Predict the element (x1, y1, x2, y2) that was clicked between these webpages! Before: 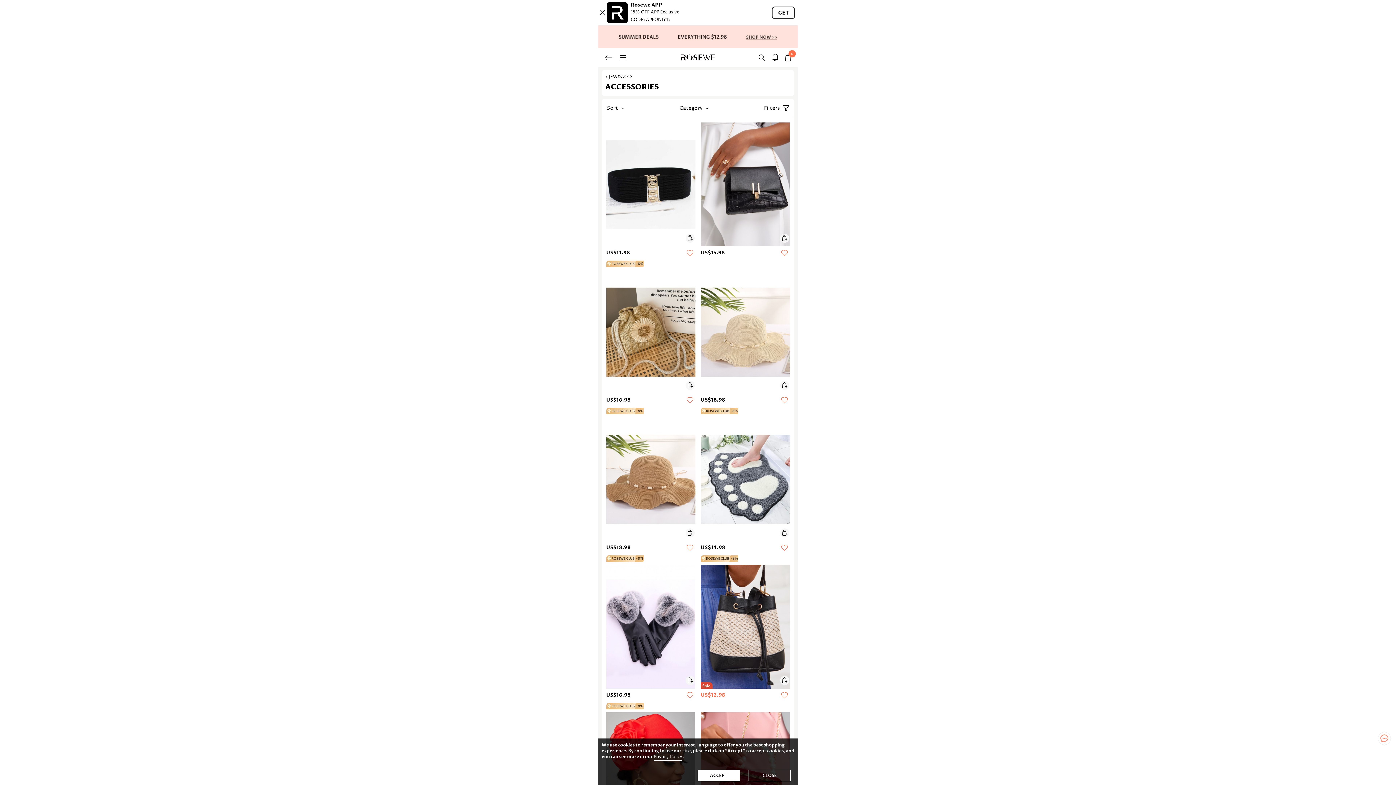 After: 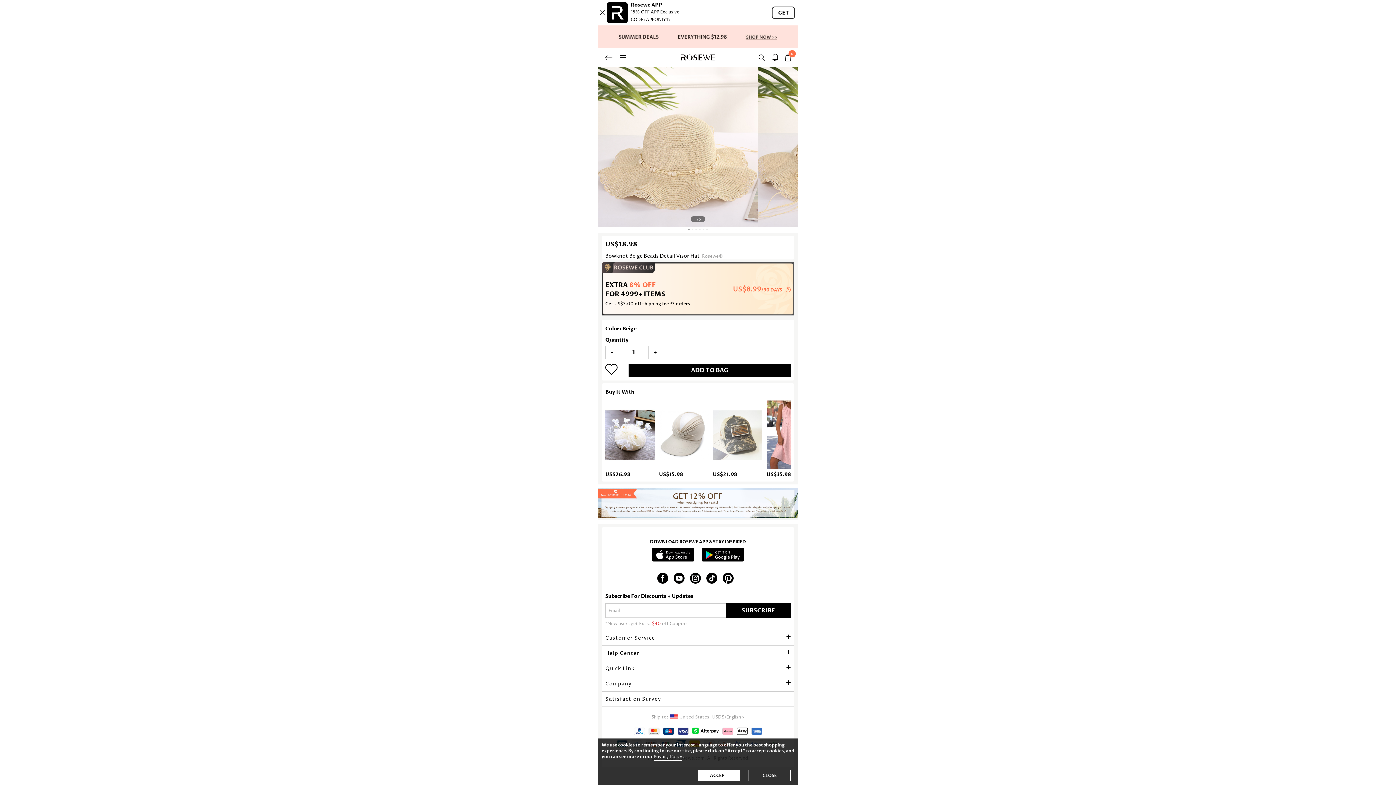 Action: bbox: (700, 270, 790, 393)